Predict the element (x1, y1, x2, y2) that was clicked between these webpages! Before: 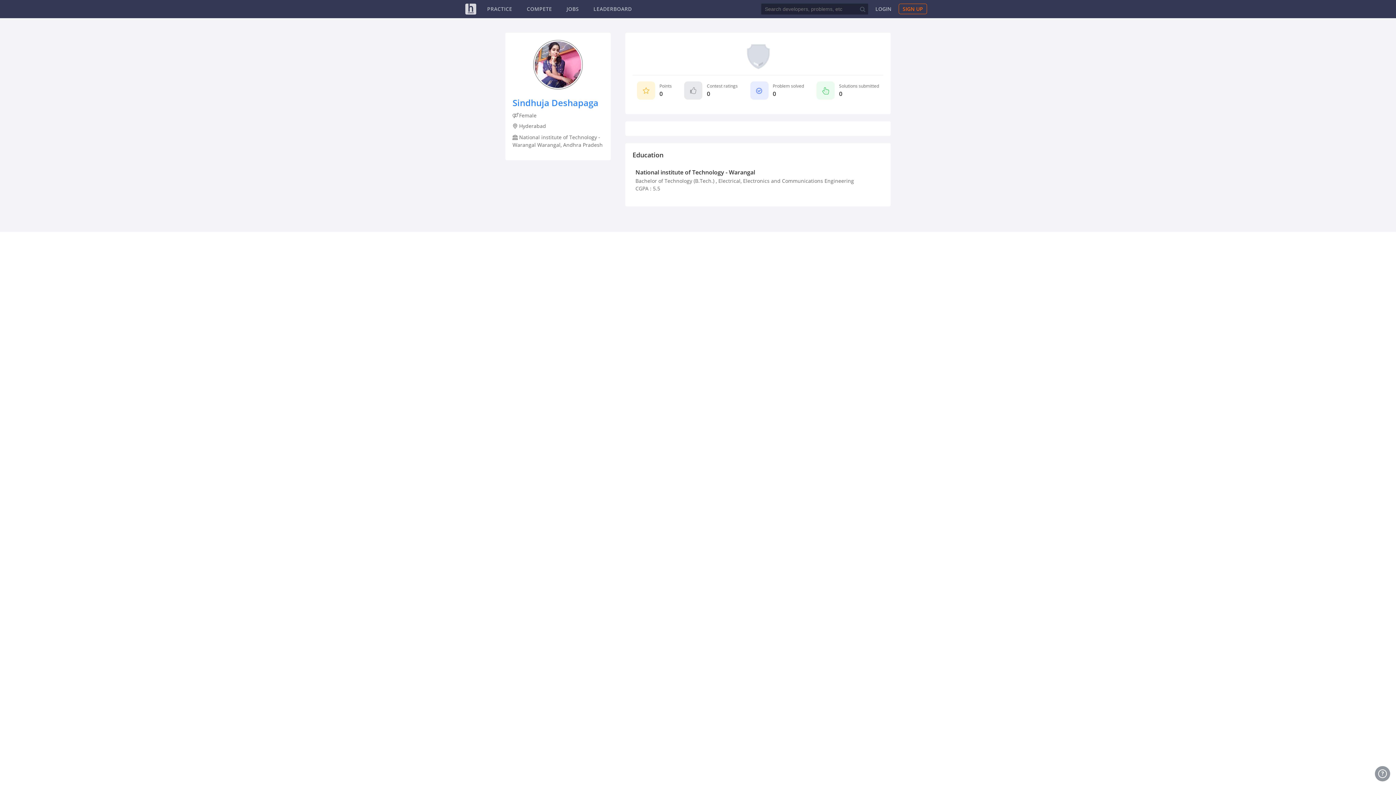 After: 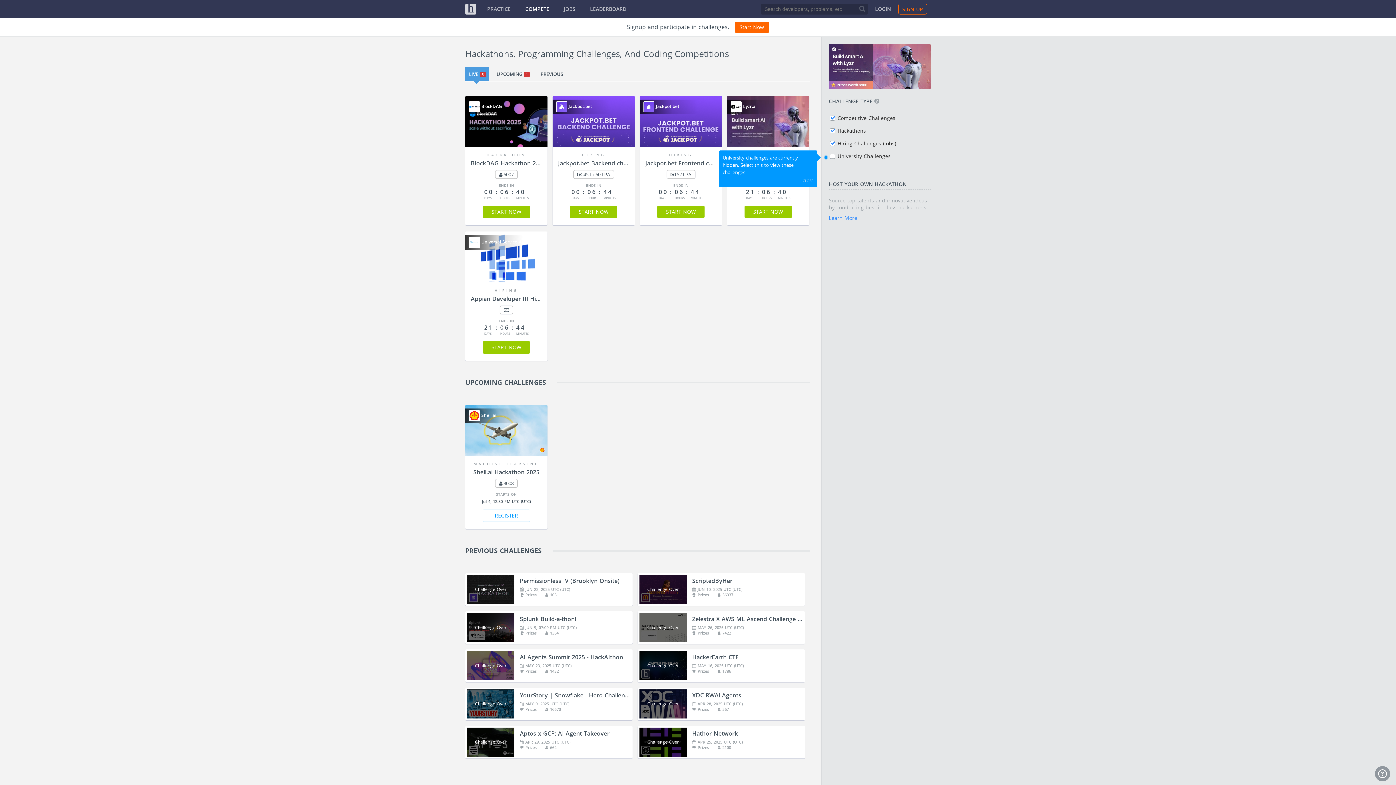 Action: label: COMPETE bbox: (526, 5, 552, 12)